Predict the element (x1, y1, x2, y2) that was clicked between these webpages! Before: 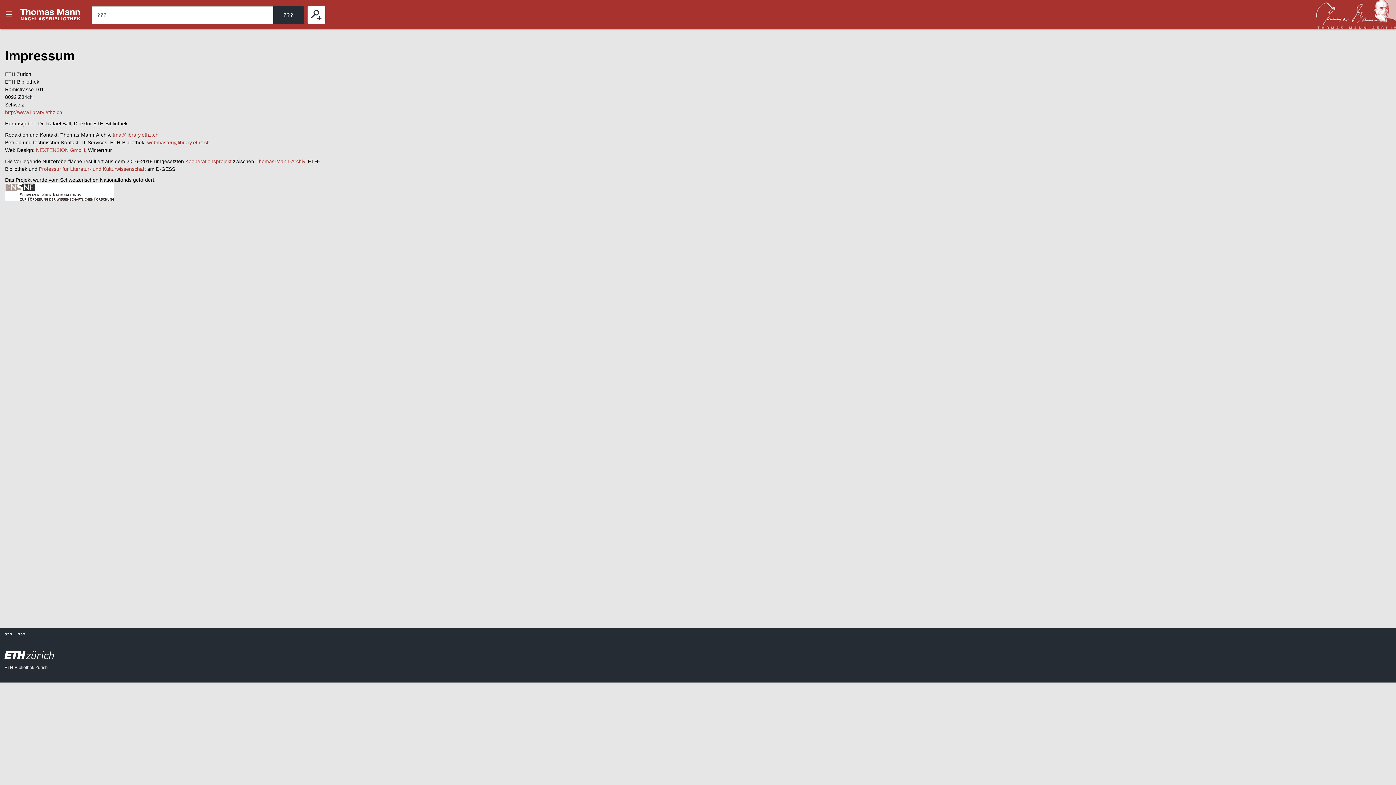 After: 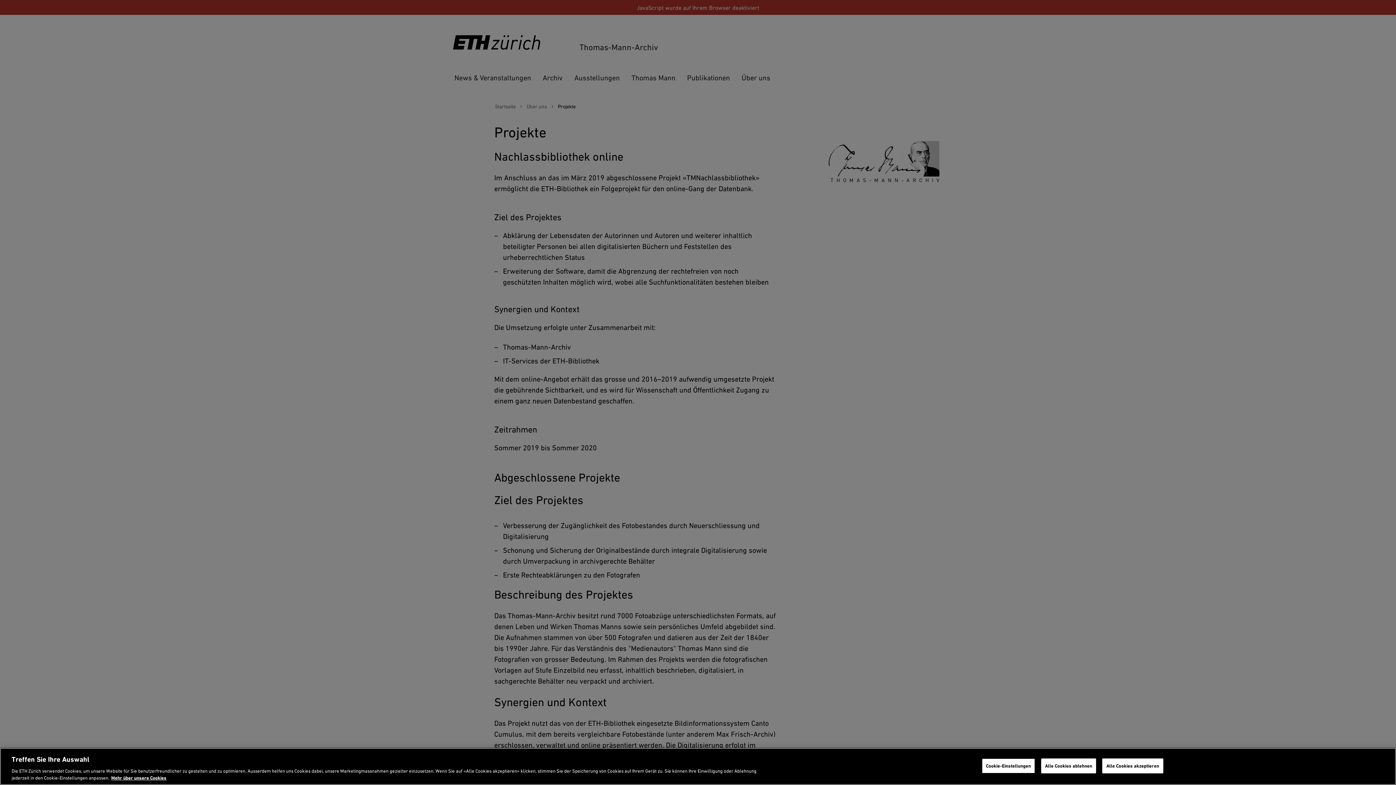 Action: bbox: (185, 158, 231, 164) label: Kooperationsprojekt